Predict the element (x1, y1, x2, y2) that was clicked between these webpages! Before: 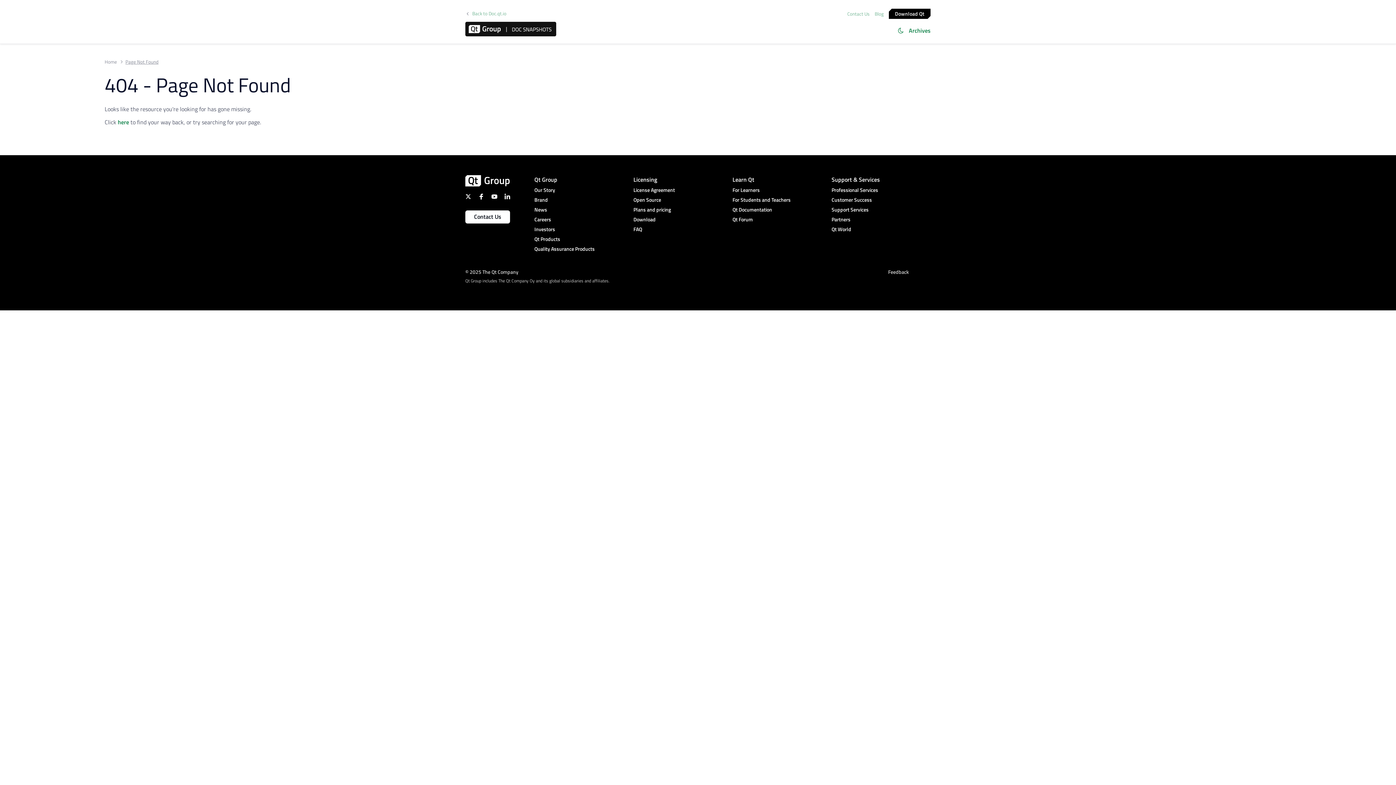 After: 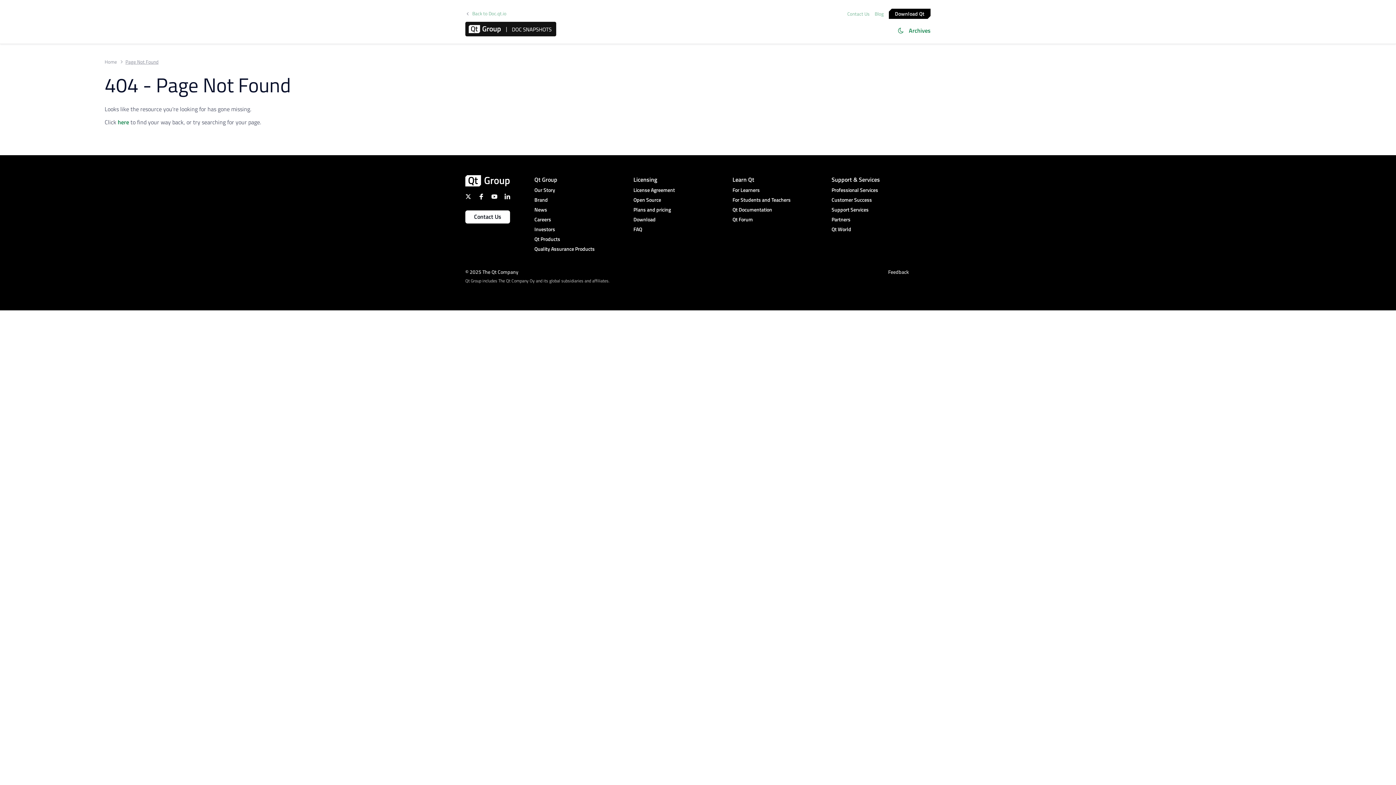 Action: label: Qt Group bbox: (534, 175, 633, 184)